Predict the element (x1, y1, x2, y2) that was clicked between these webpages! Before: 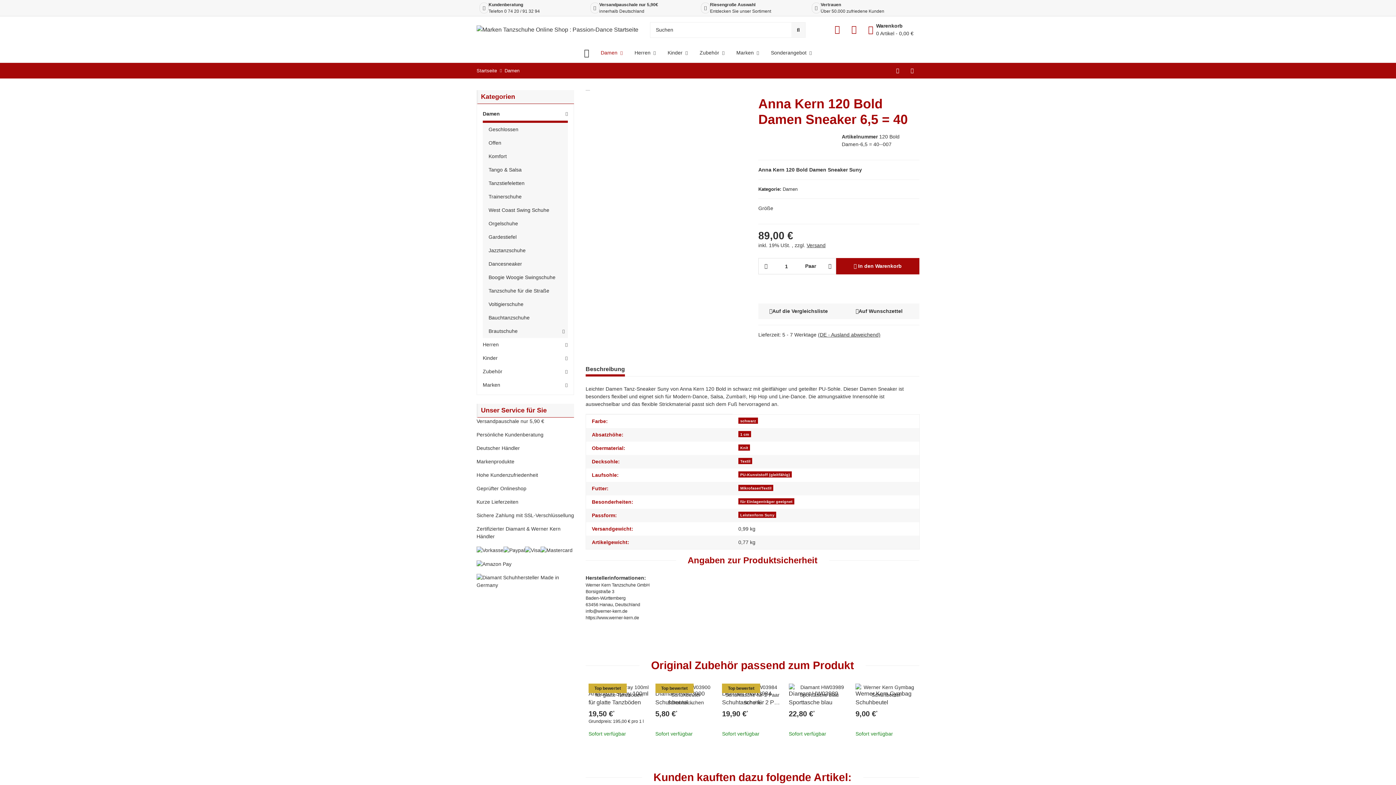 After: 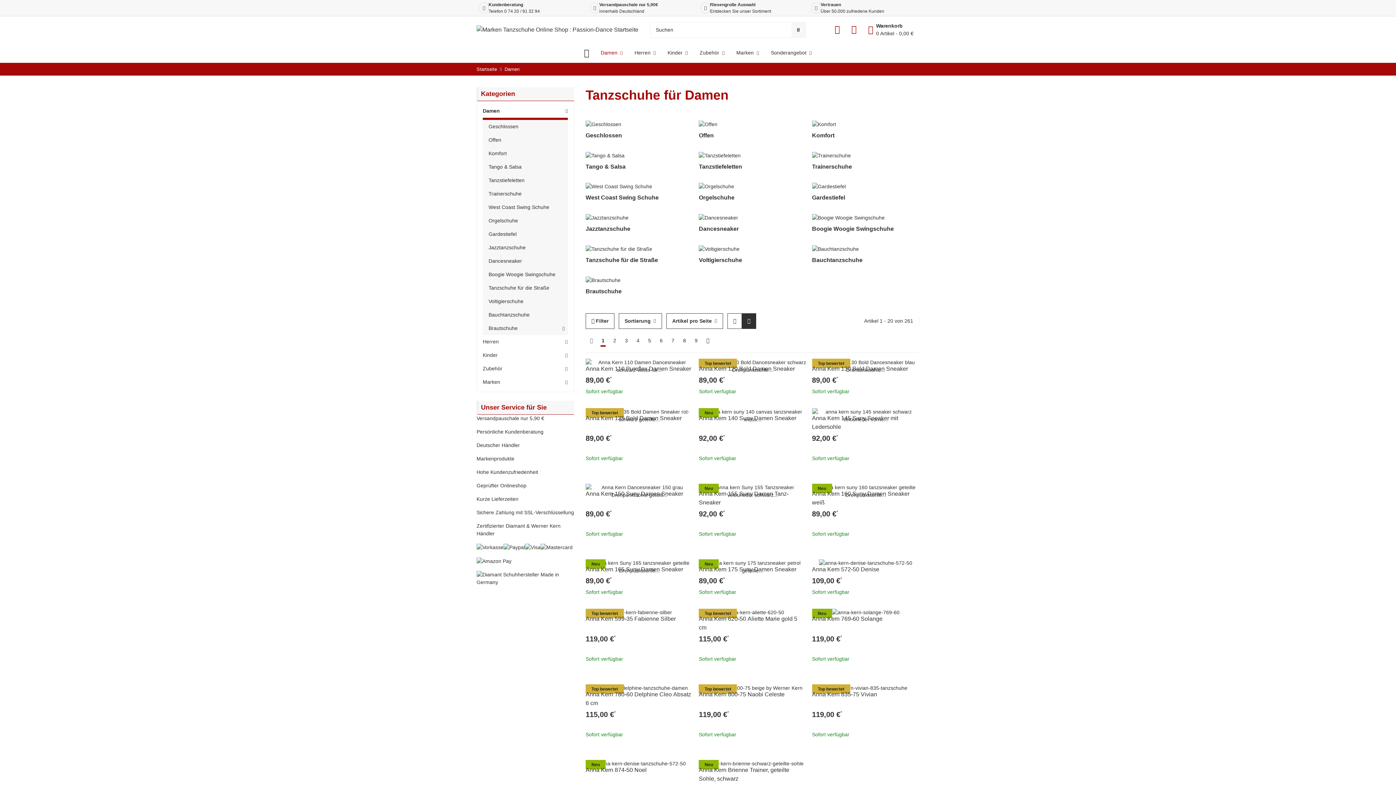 Action: label: Damen bbox: (482, 110, 500, 117)